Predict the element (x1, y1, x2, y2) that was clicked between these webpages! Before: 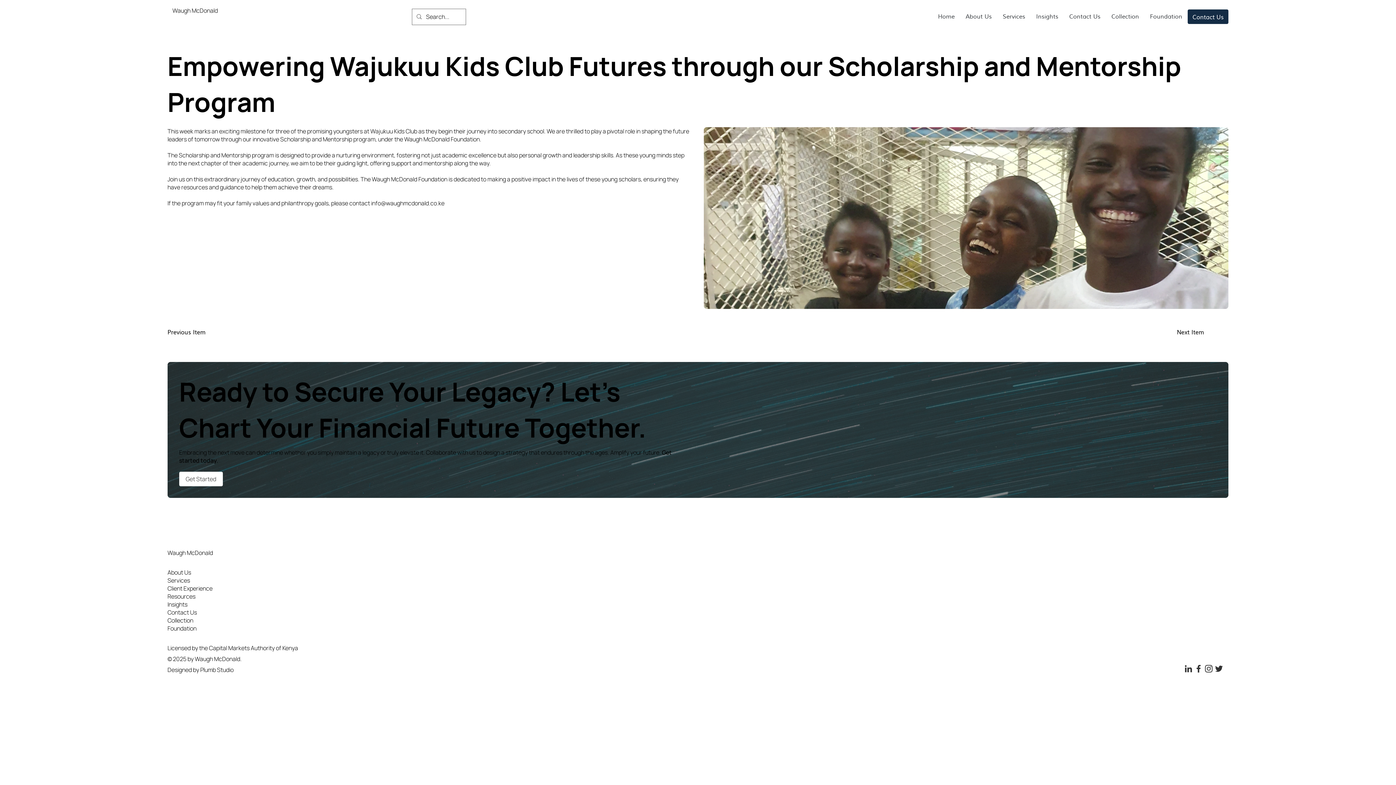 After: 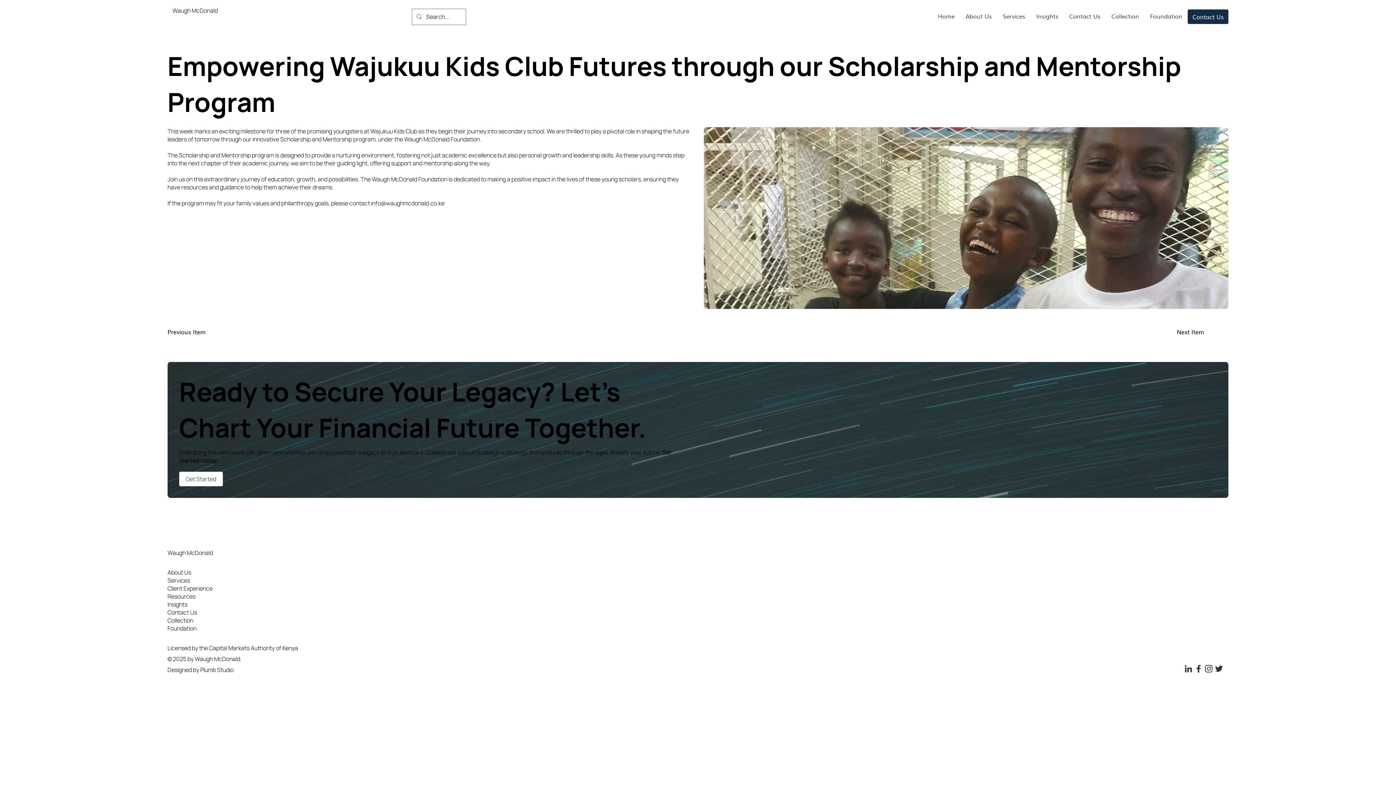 Action: label: Collection bbox: (1106, 8, 1144, 24)